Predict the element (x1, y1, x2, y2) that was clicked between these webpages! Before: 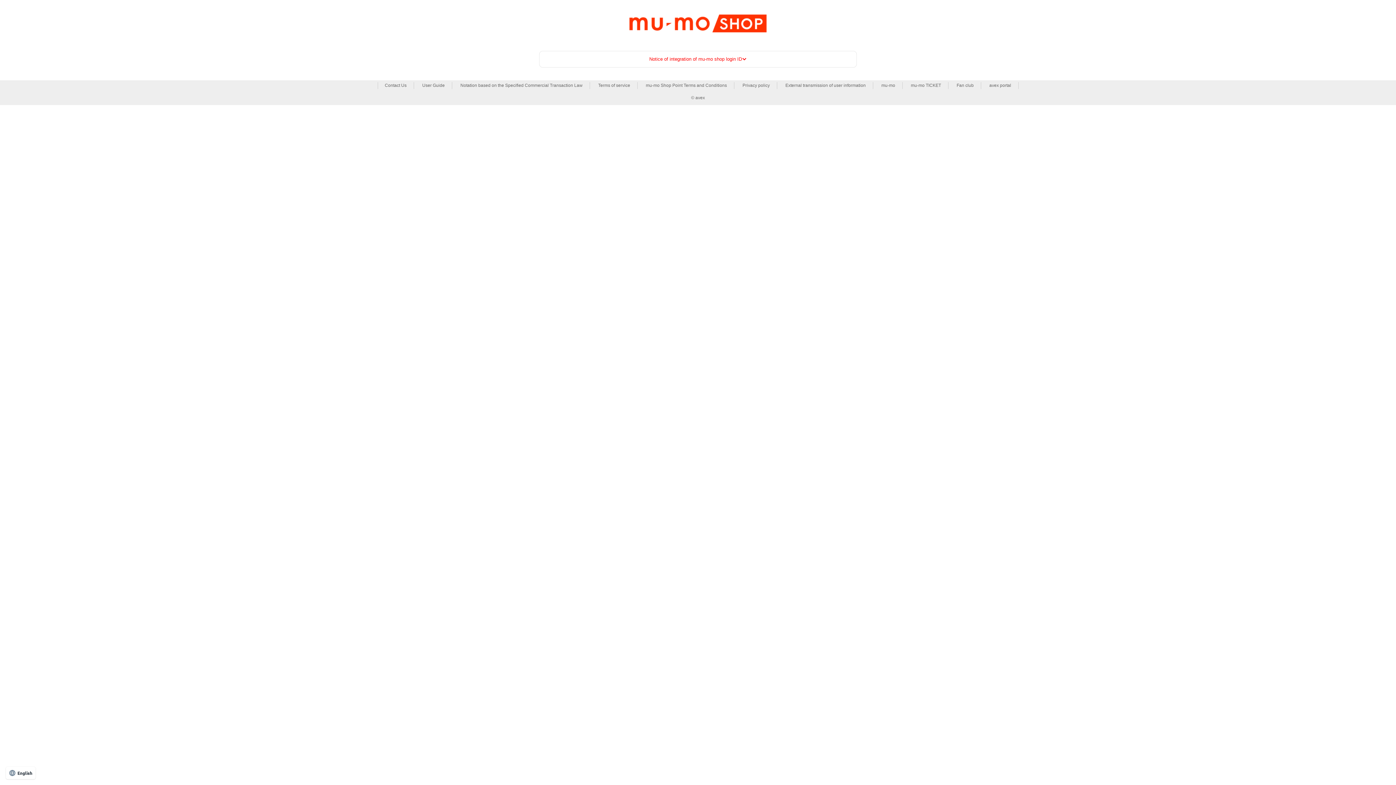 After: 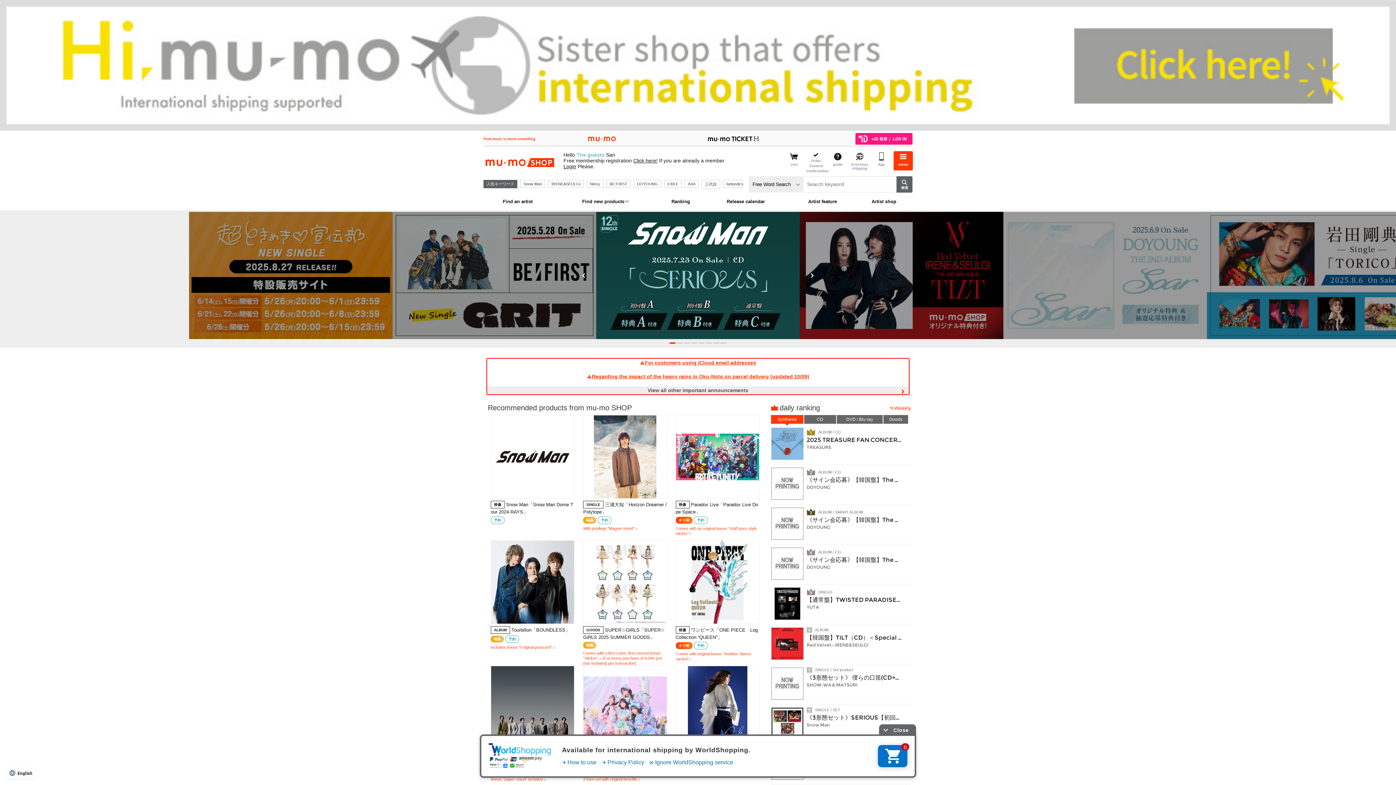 Action: bbox: (625, 3, 770, 43)